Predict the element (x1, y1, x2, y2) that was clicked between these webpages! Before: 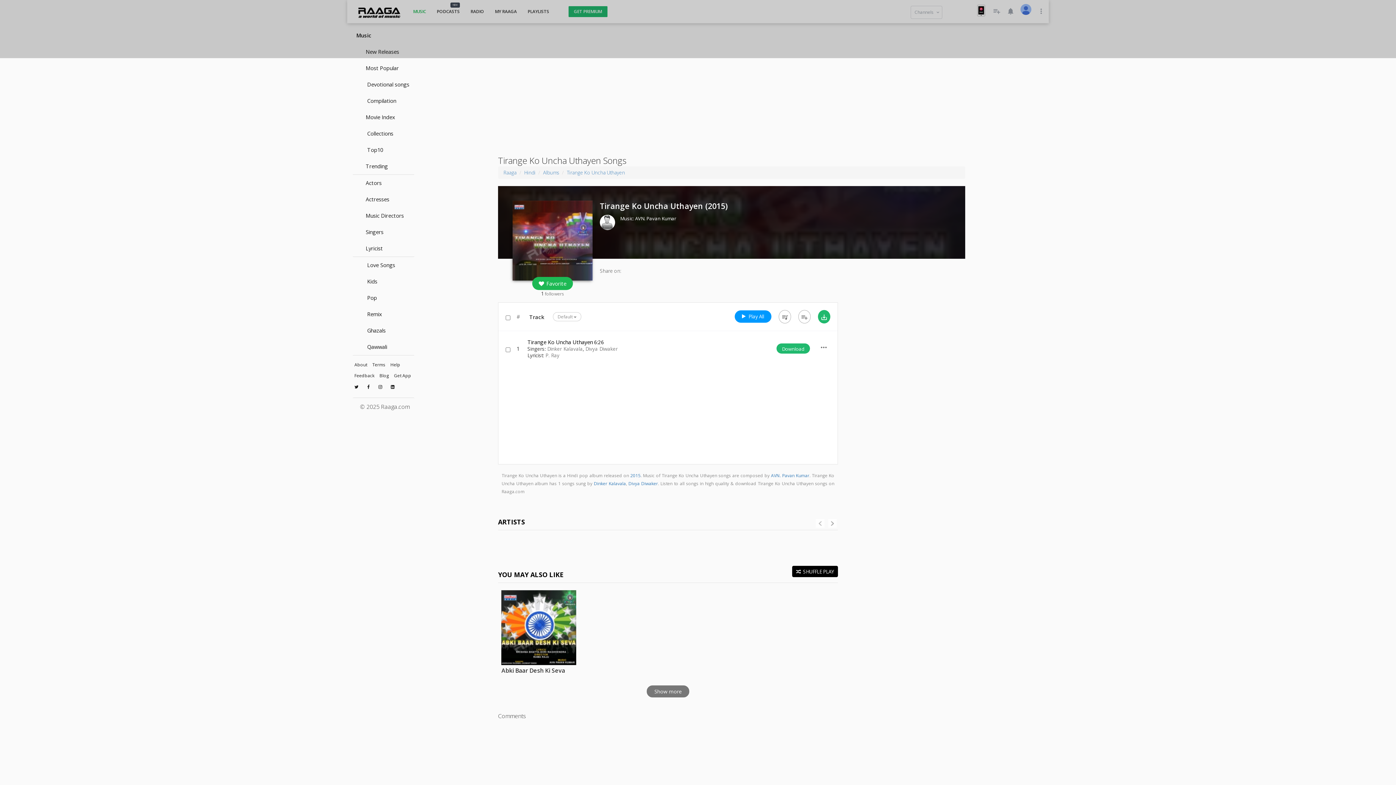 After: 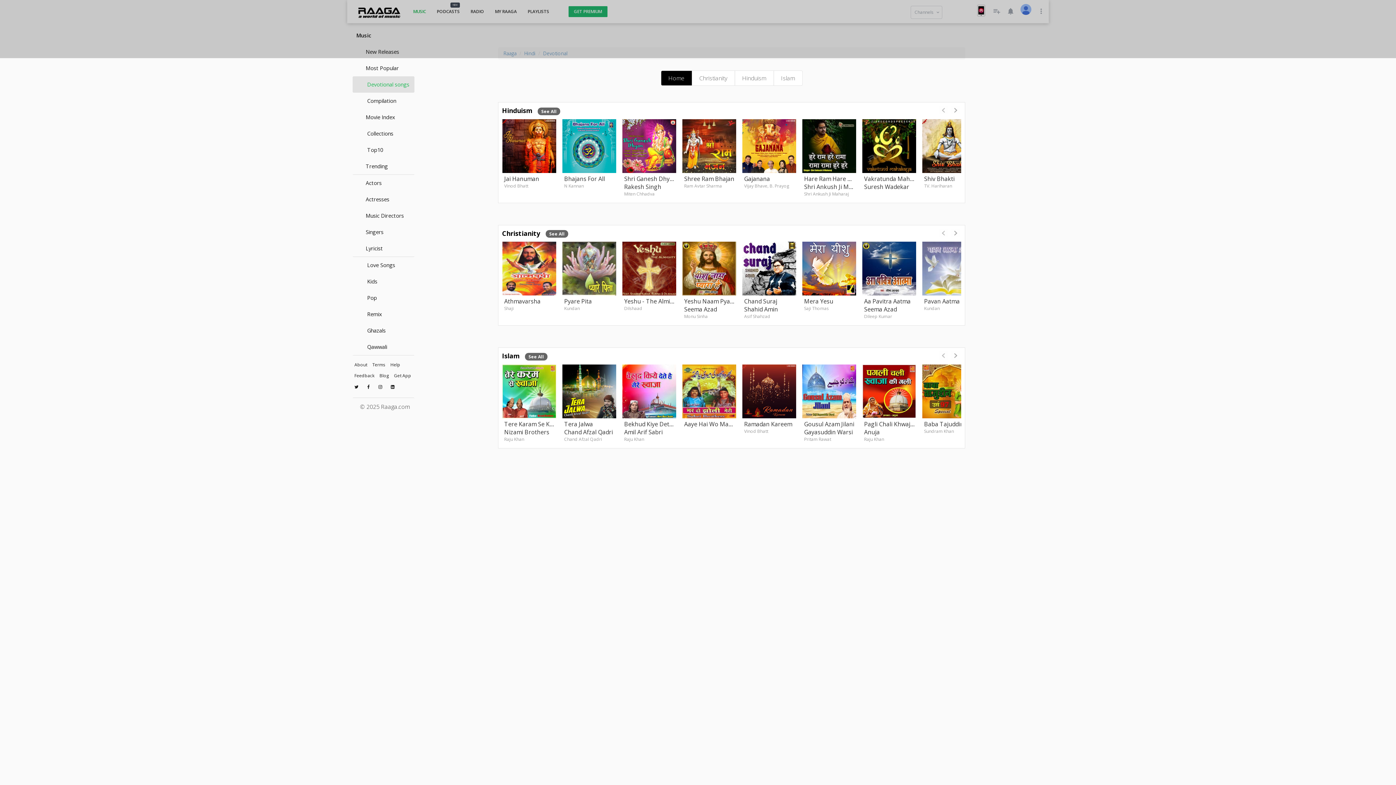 Action: bbox: (352, 76, 414, 92) label:  Devotional songs